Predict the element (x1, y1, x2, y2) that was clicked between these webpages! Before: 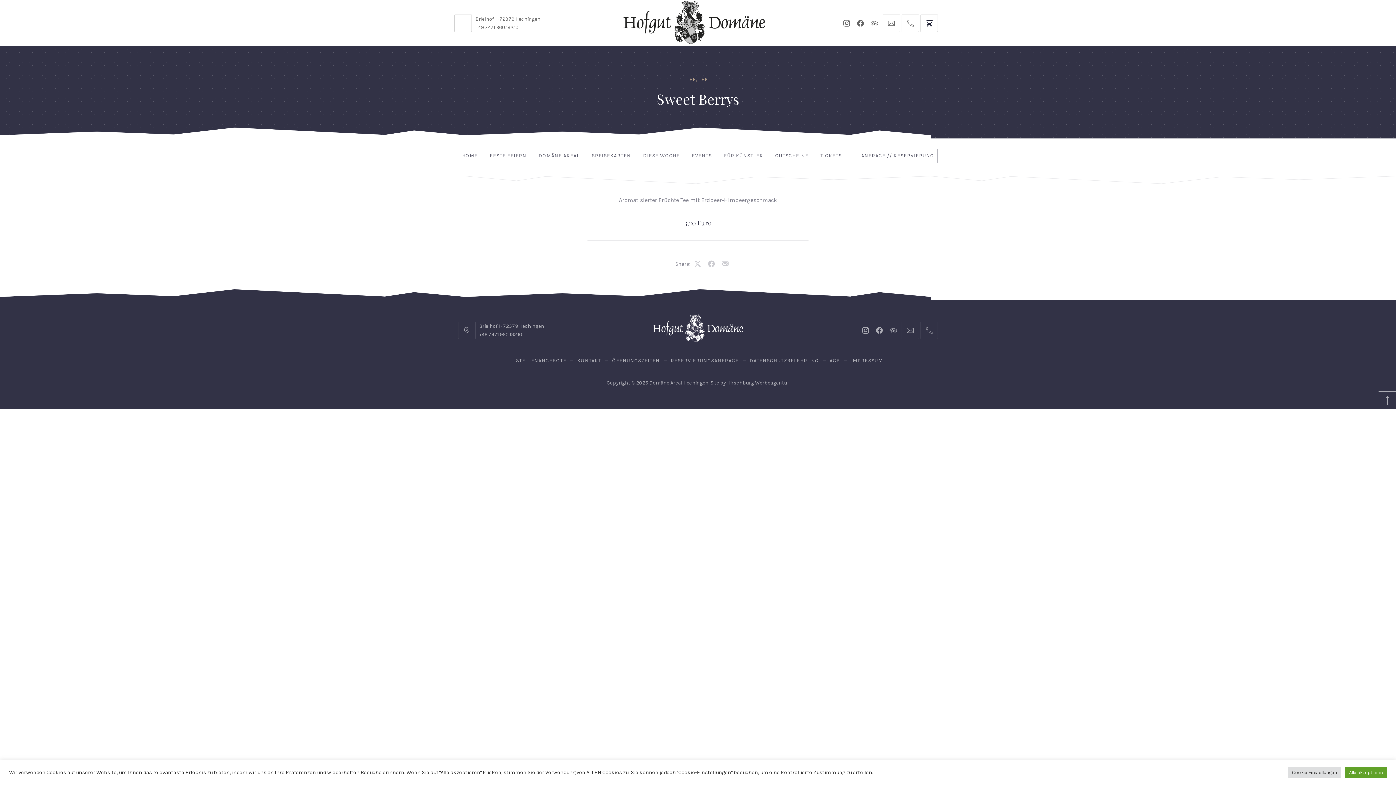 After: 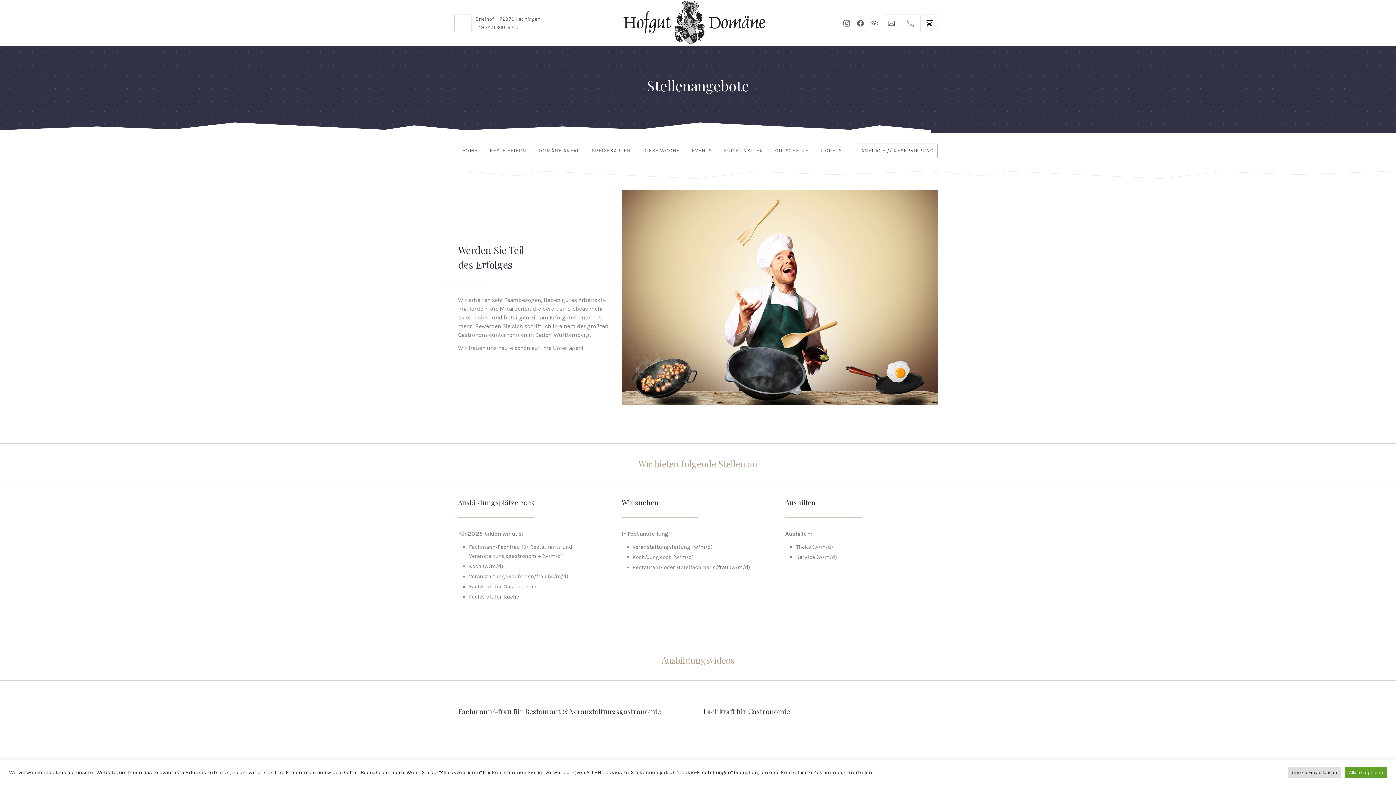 Action: bbox: (512, 354, 570, 366) label: STELLENANGEBOTE